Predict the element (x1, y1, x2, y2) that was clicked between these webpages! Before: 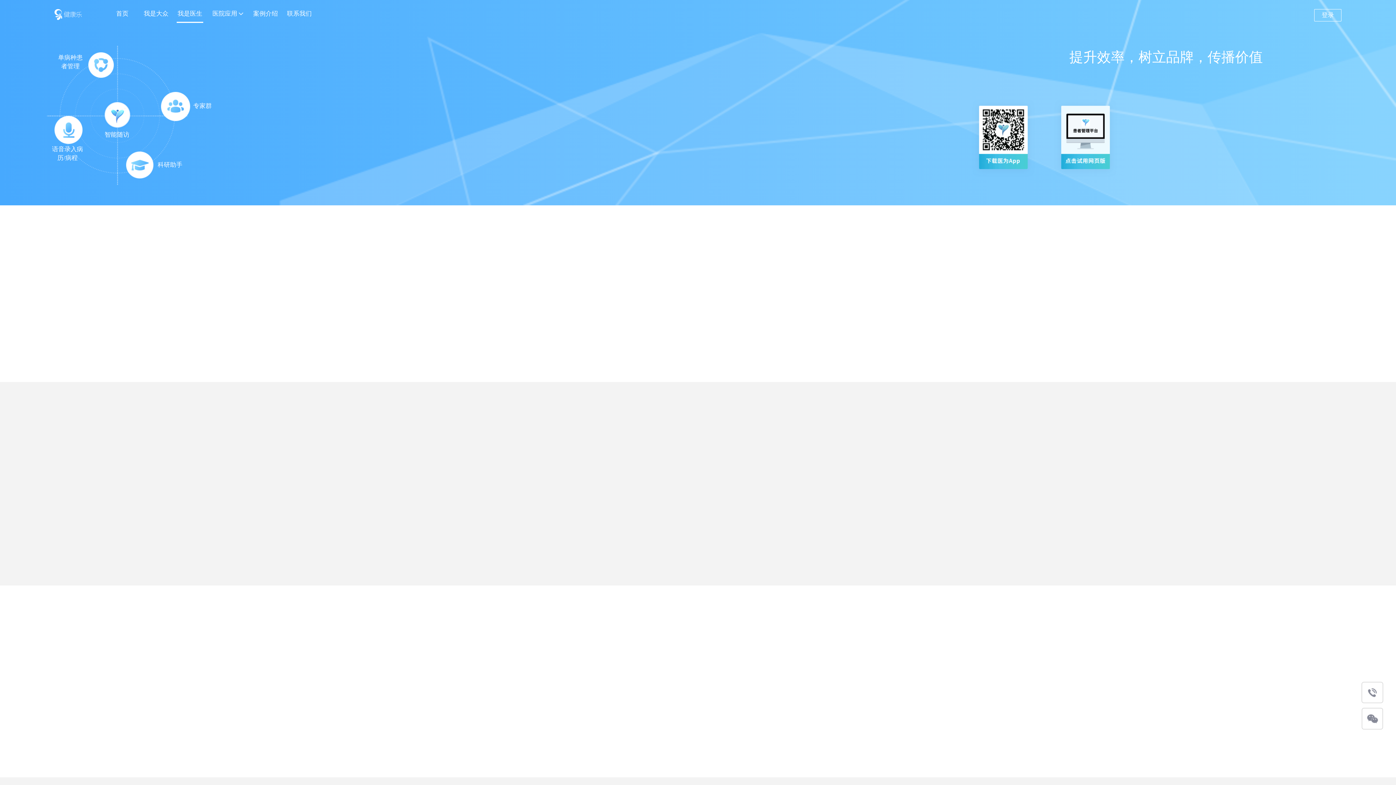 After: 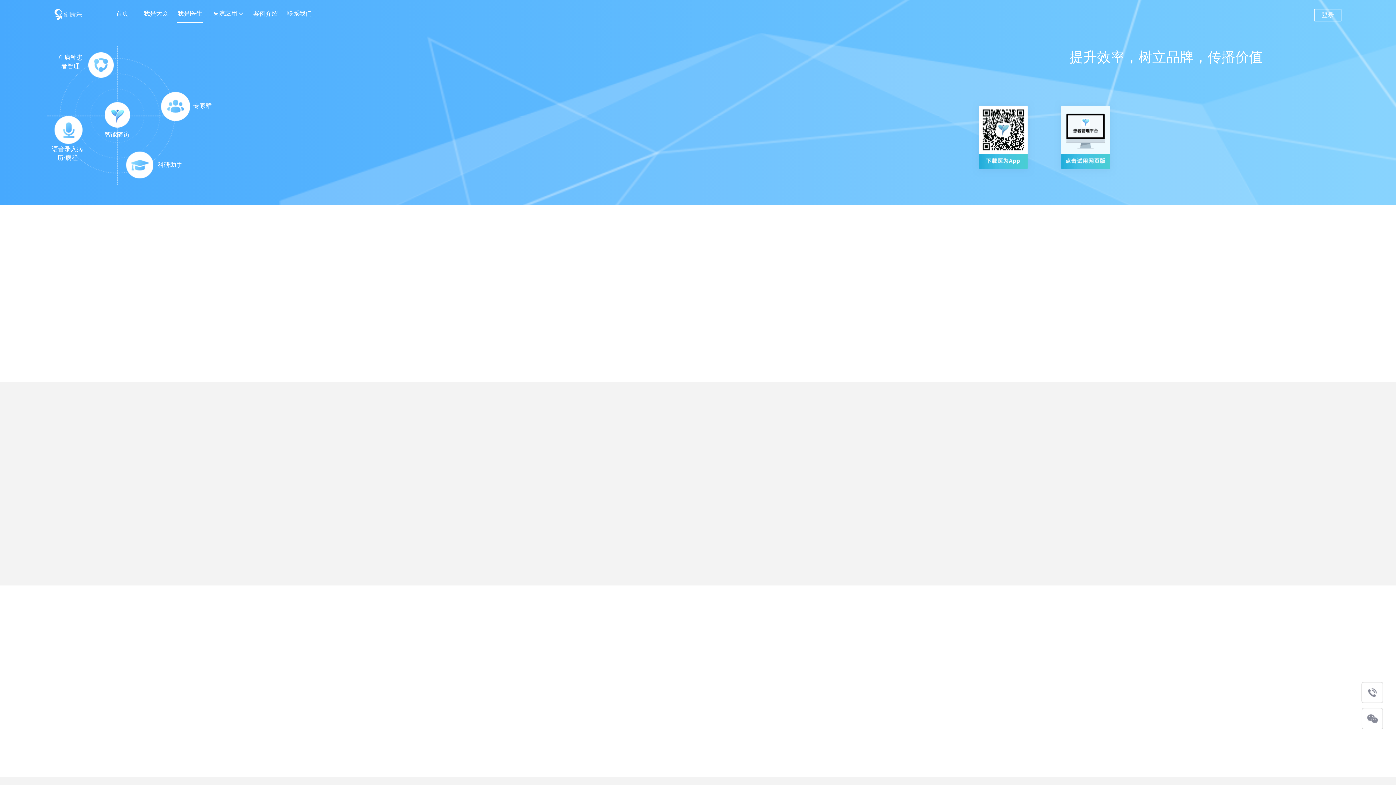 Action: bbox: (972, 99, 1034, 176)